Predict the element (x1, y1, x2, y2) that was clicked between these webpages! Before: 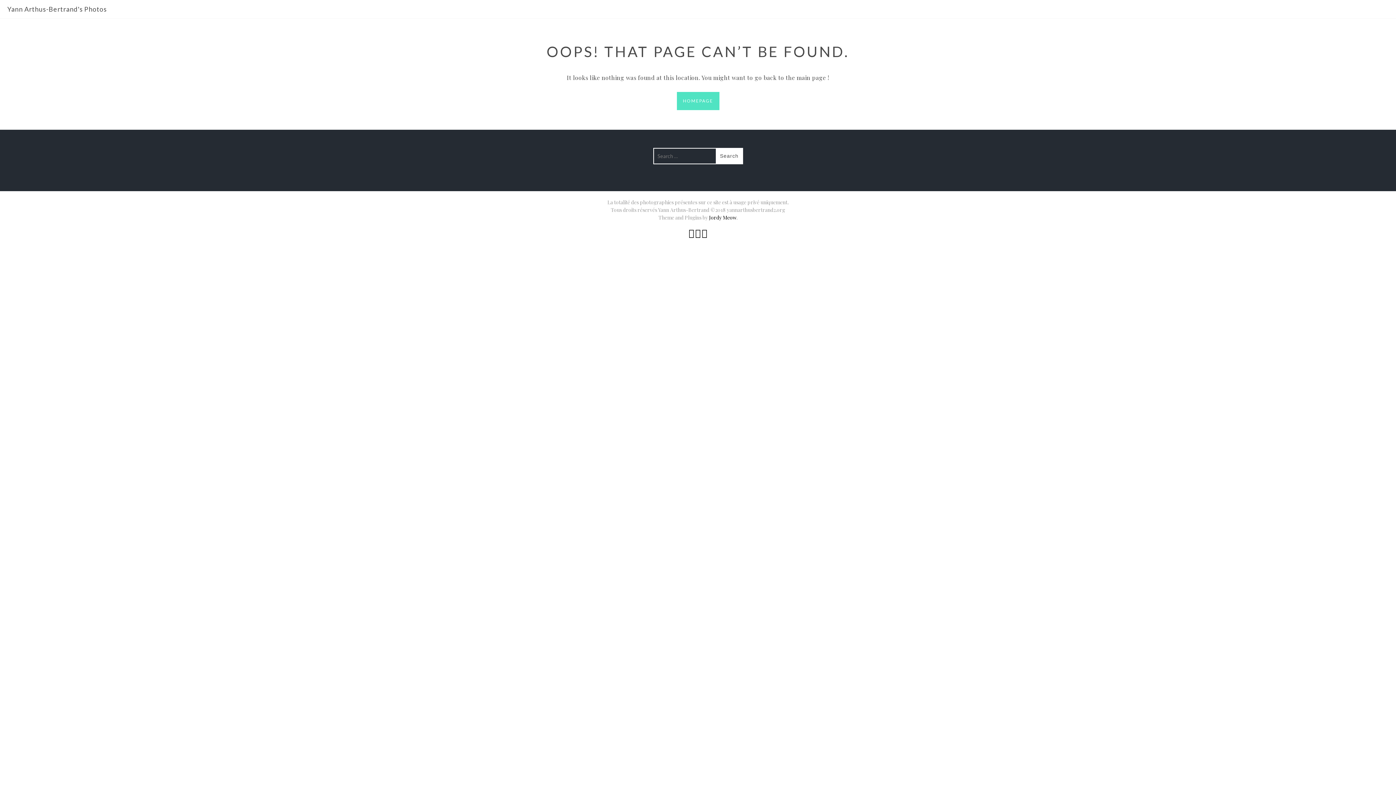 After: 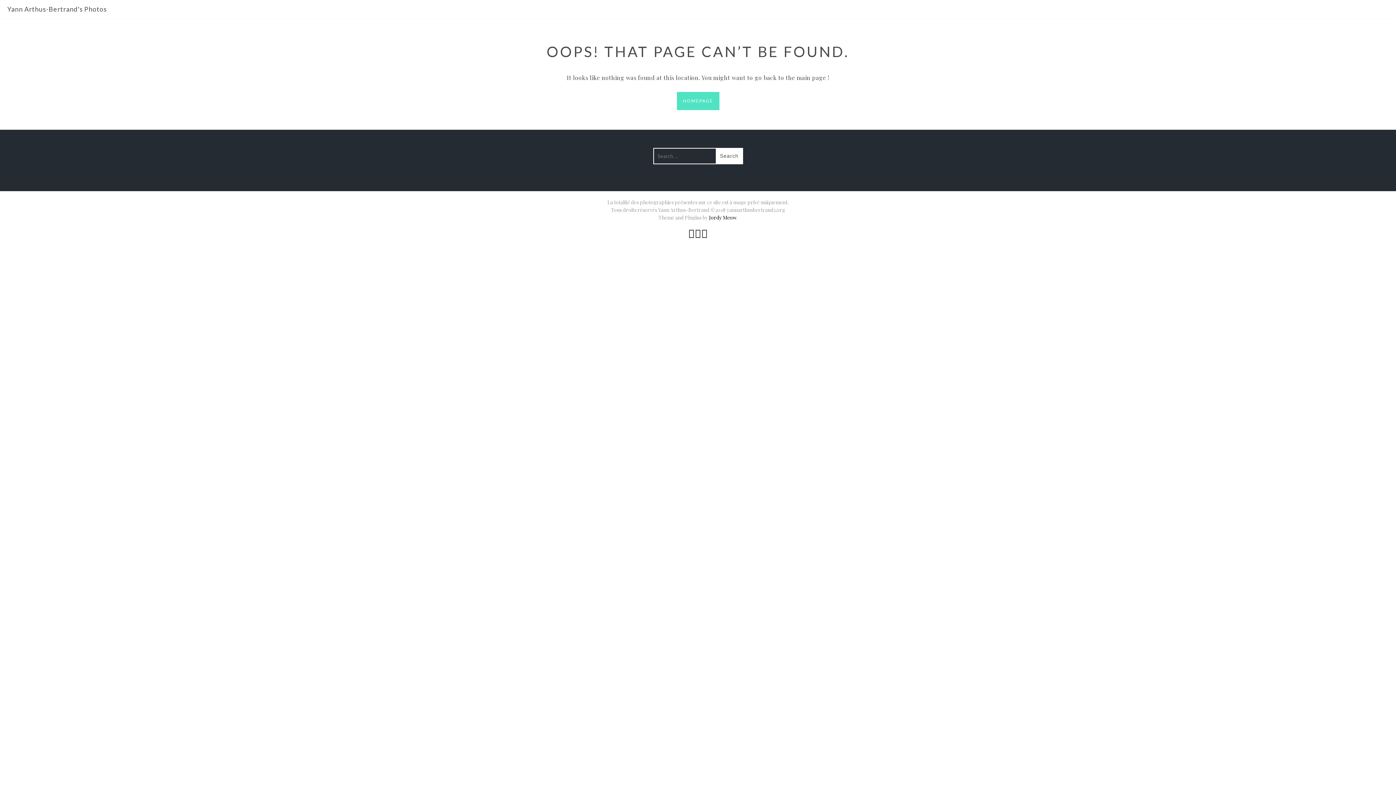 Action: bbox: (676, 91, 719, 110) label: HOMEPAGE